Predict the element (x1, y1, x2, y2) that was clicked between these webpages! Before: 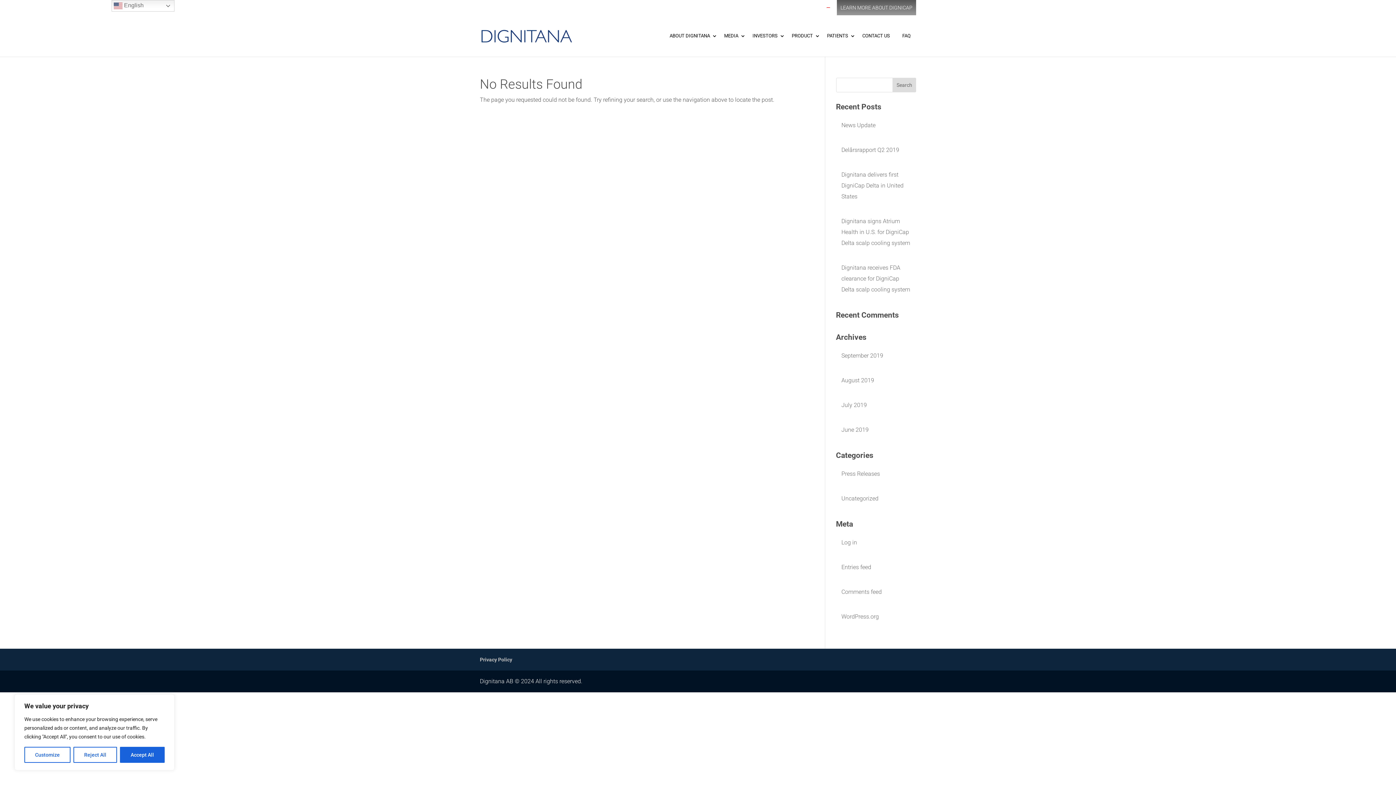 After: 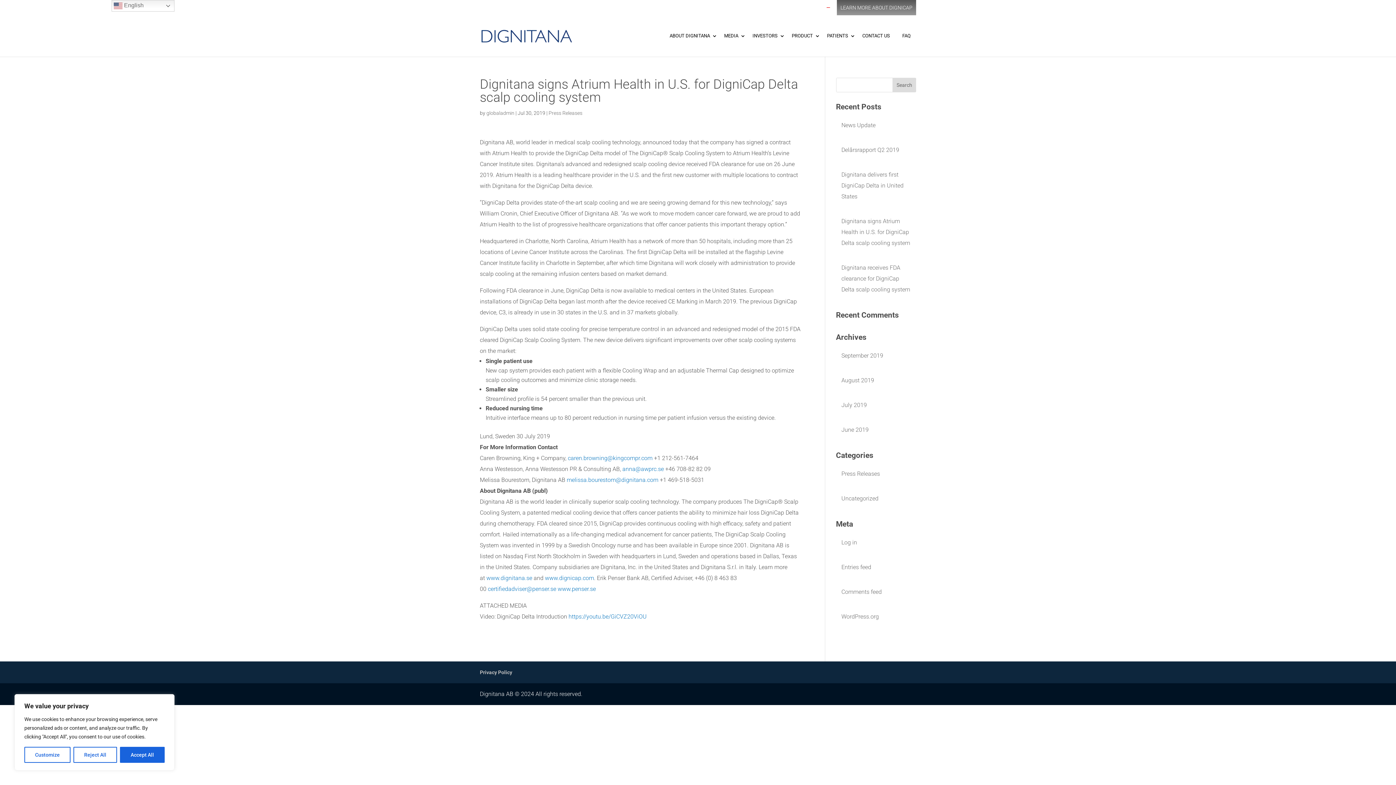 Action: bbox: (841, 217, 910, 246) label: Dignitana signs Atrium Health in U.S. for DigniCap Delta scalp cooling system